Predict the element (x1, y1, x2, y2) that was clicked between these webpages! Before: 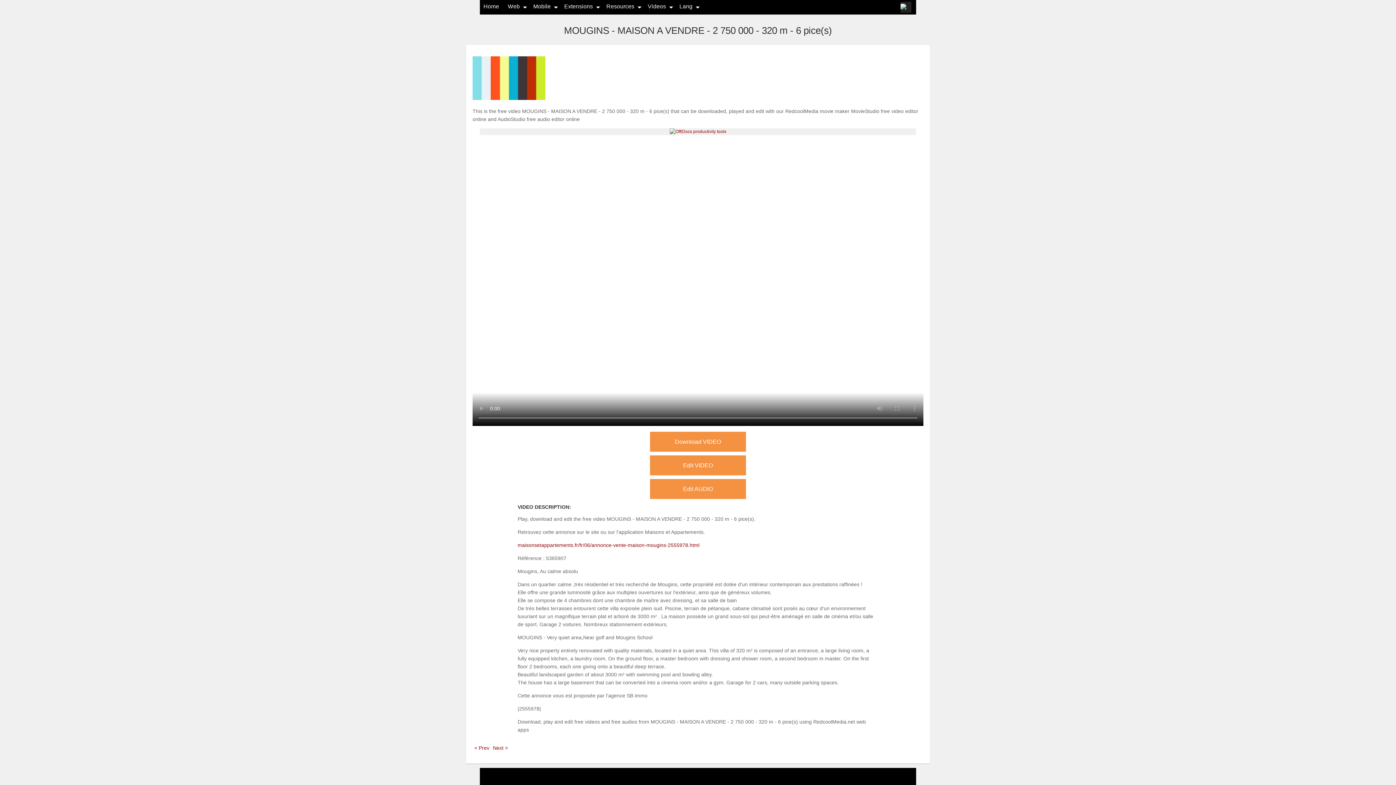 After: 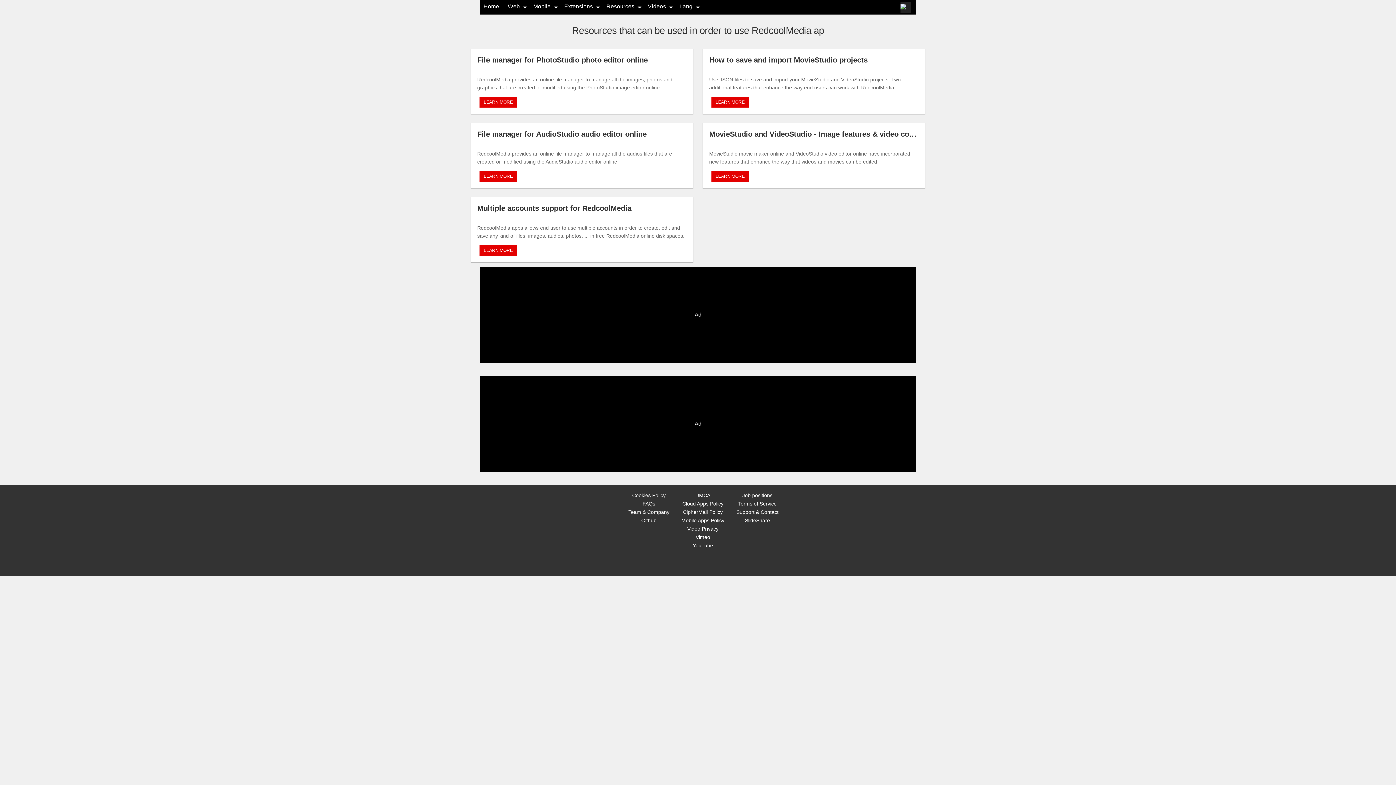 Action: bbox: (606, 3, 634, 9) label: Resources